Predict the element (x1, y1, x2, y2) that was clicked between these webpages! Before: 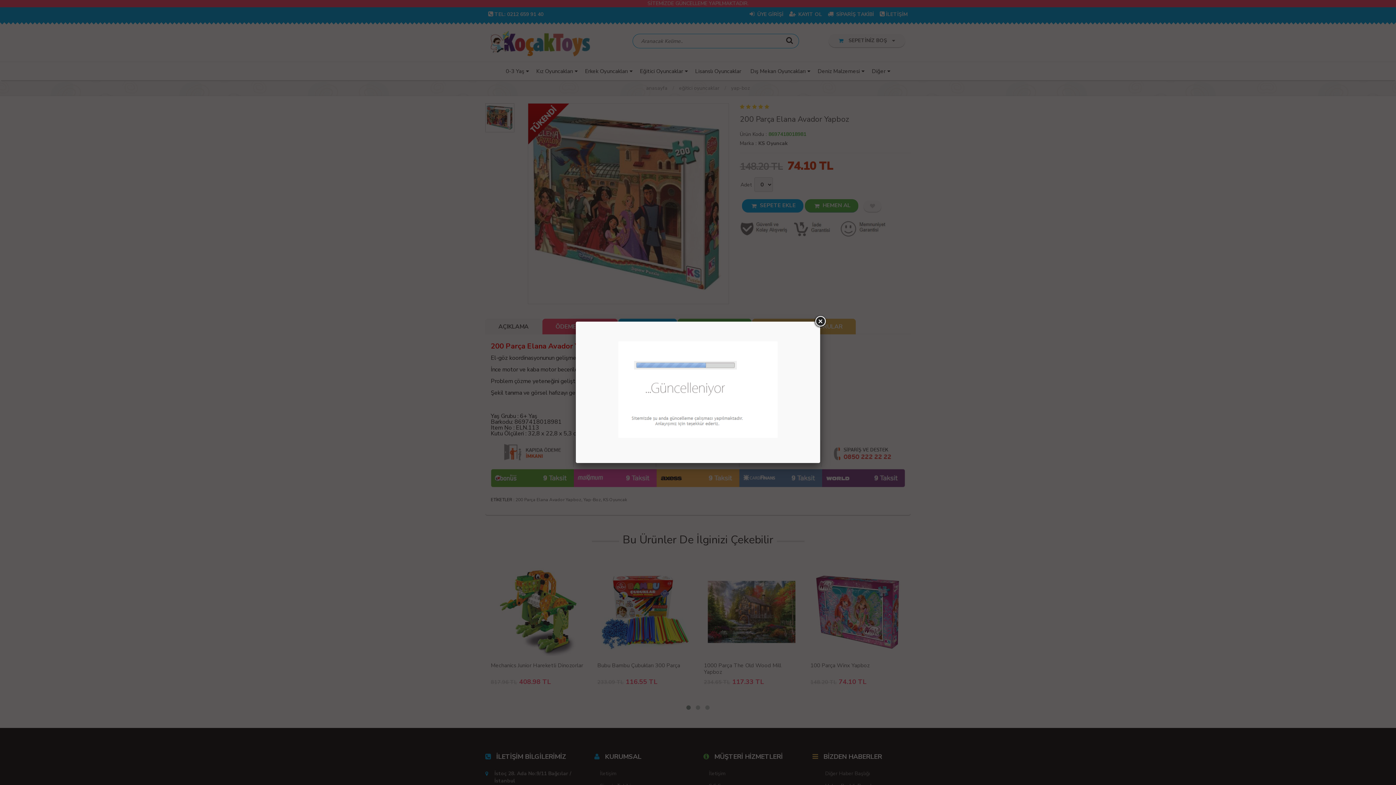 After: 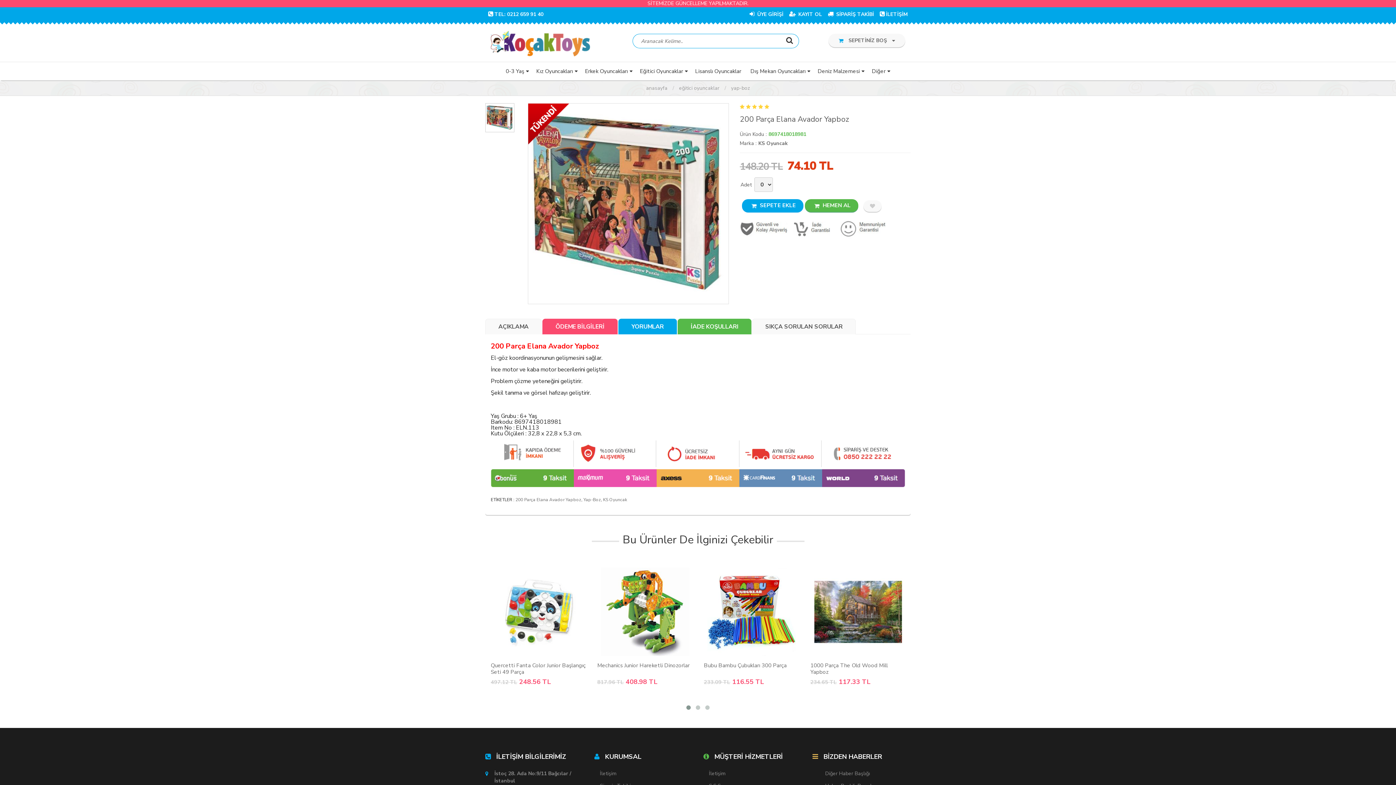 Action: bbox: (813, 315, 826, 328)